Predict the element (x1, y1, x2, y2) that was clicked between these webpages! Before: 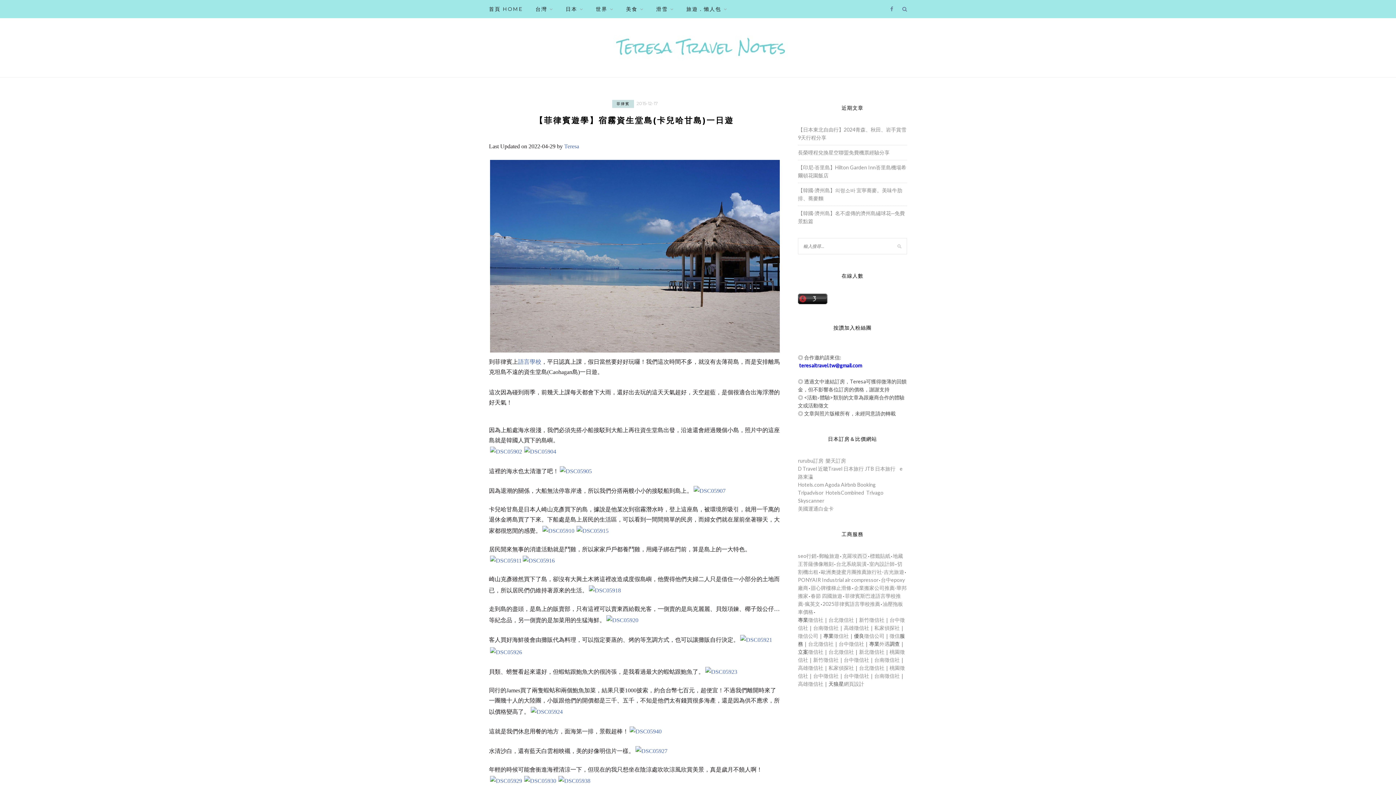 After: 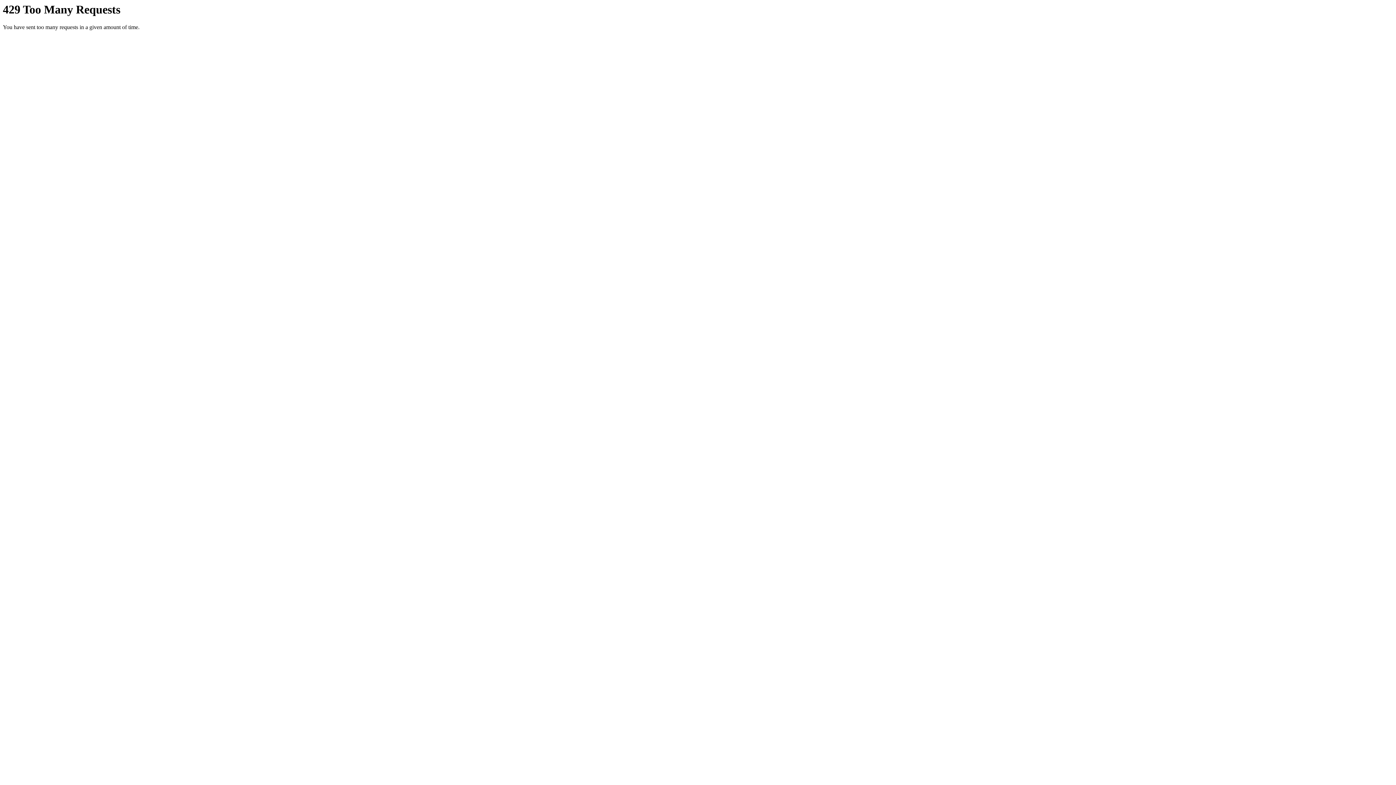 Action: bbox: (541, 528, 575, 534)